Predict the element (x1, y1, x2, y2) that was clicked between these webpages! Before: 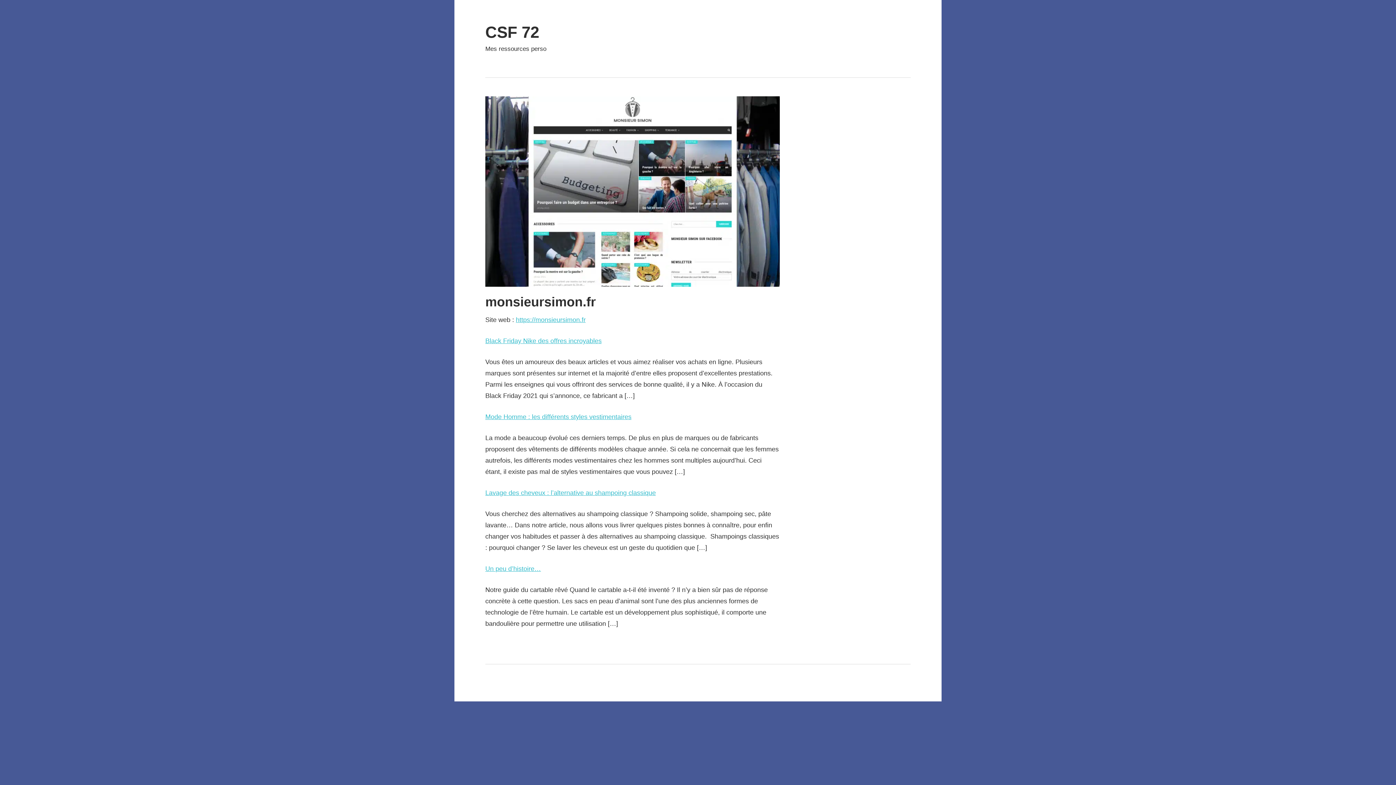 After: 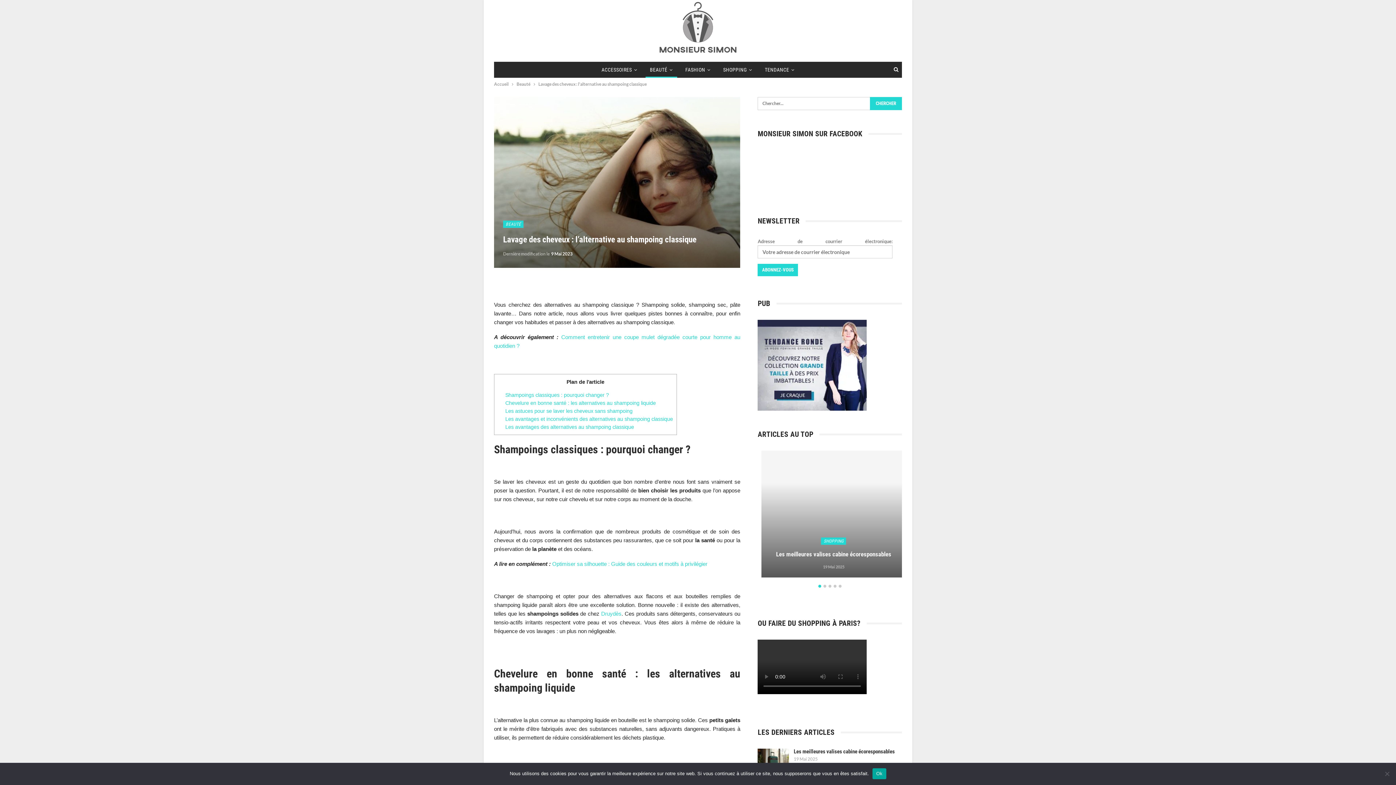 Action: label: Lavage des cheveux : l’alternative au shampoing classique bbox: (485, 489, 656, 496)